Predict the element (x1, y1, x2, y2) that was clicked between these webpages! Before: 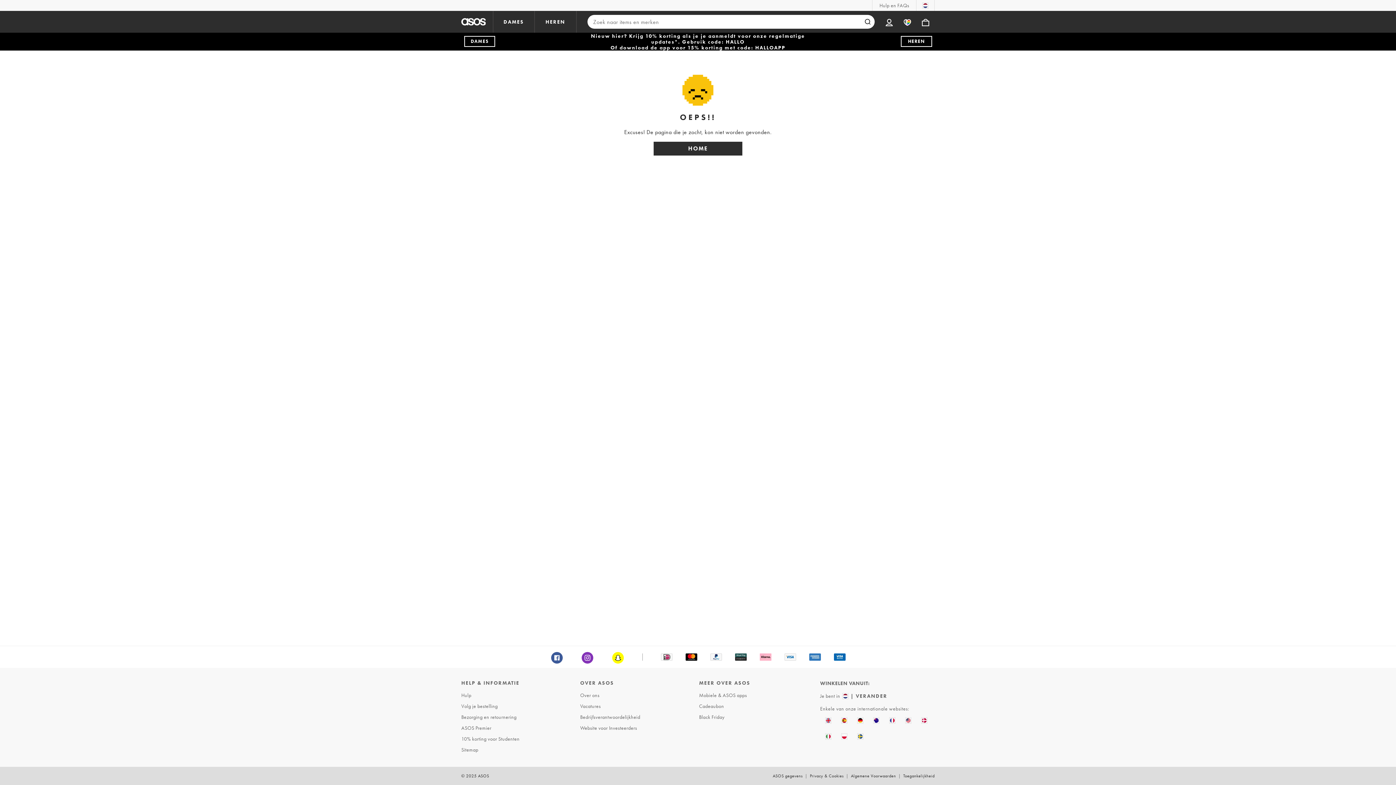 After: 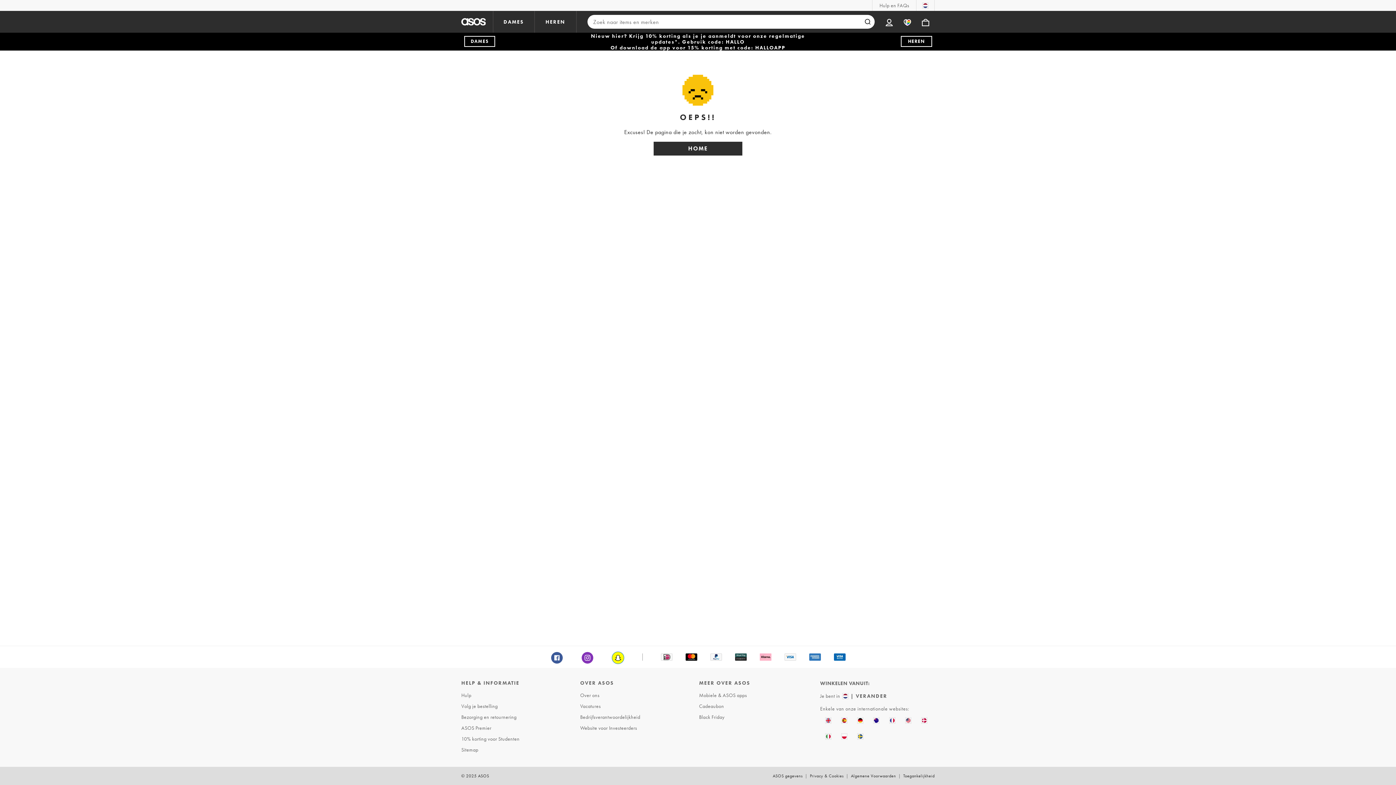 Action: bbox: (612, 652, 623, 663) label: Snapchat